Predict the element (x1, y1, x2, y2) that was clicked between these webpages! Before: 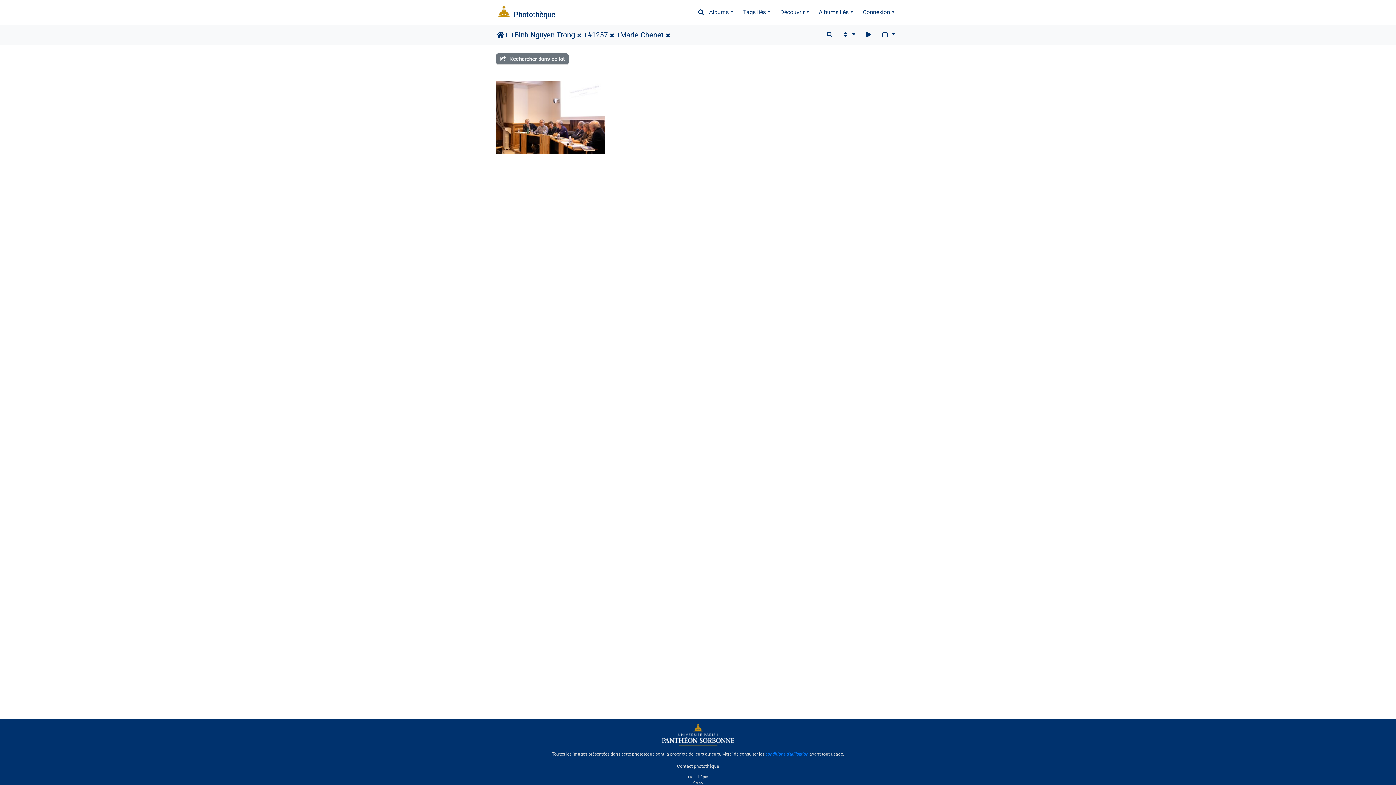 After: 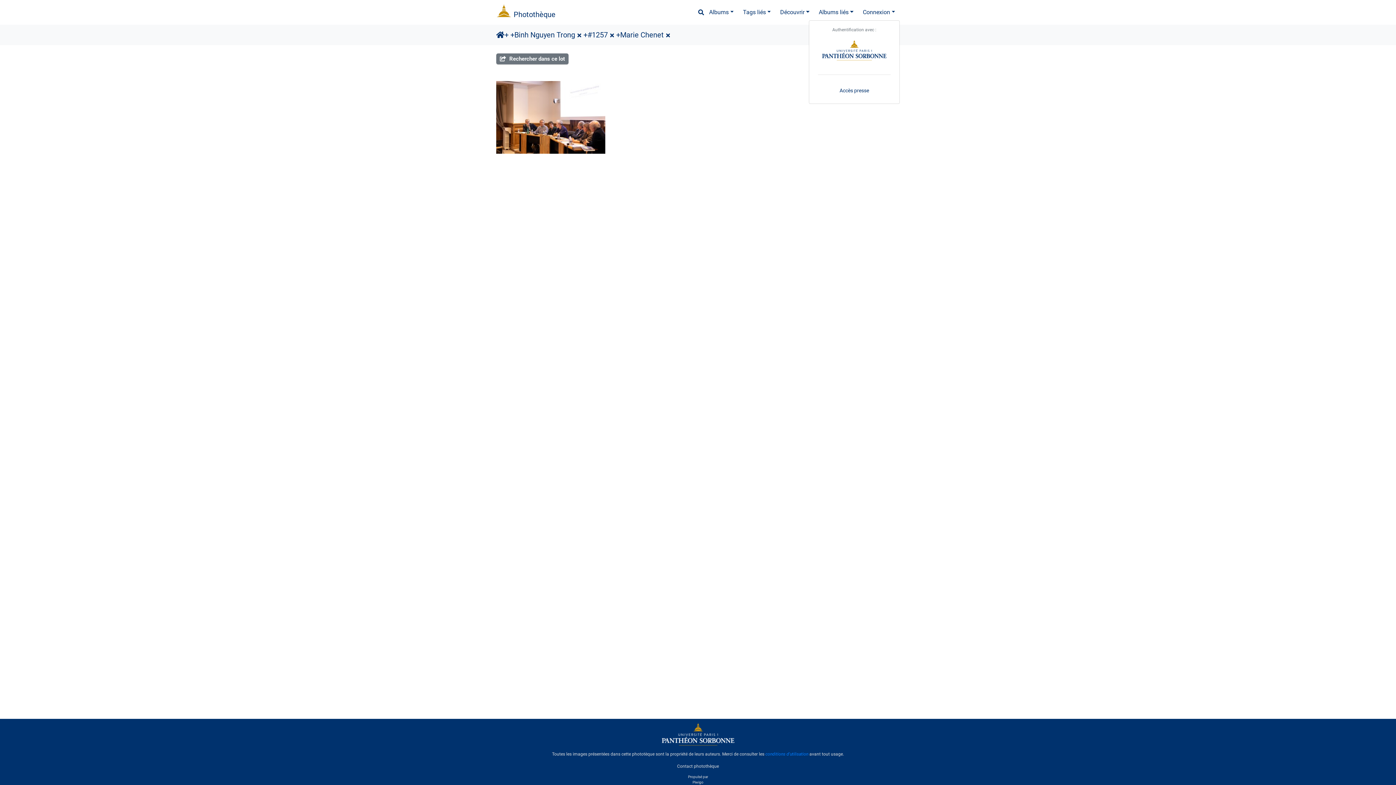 Action: bbox: (858, 5, 900, 19) label: Connexion